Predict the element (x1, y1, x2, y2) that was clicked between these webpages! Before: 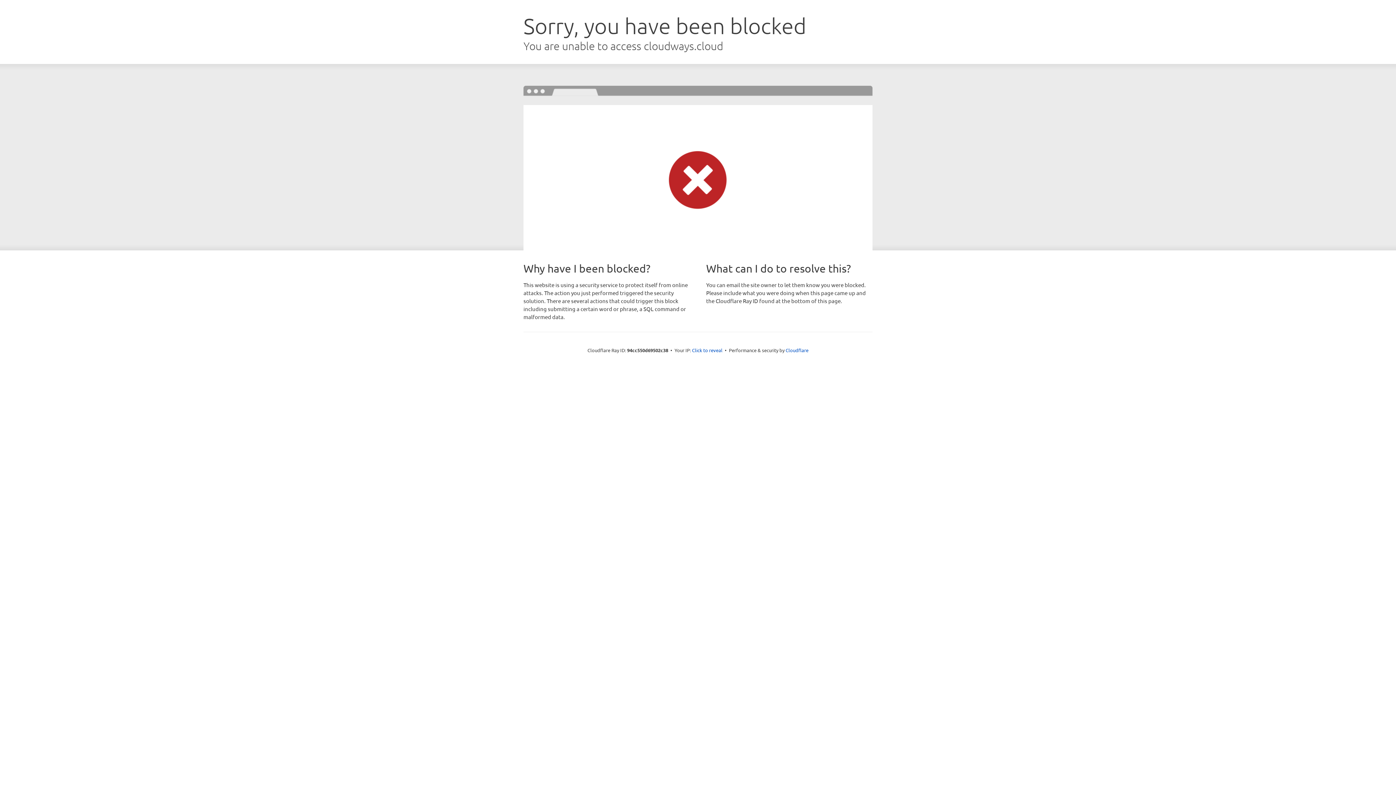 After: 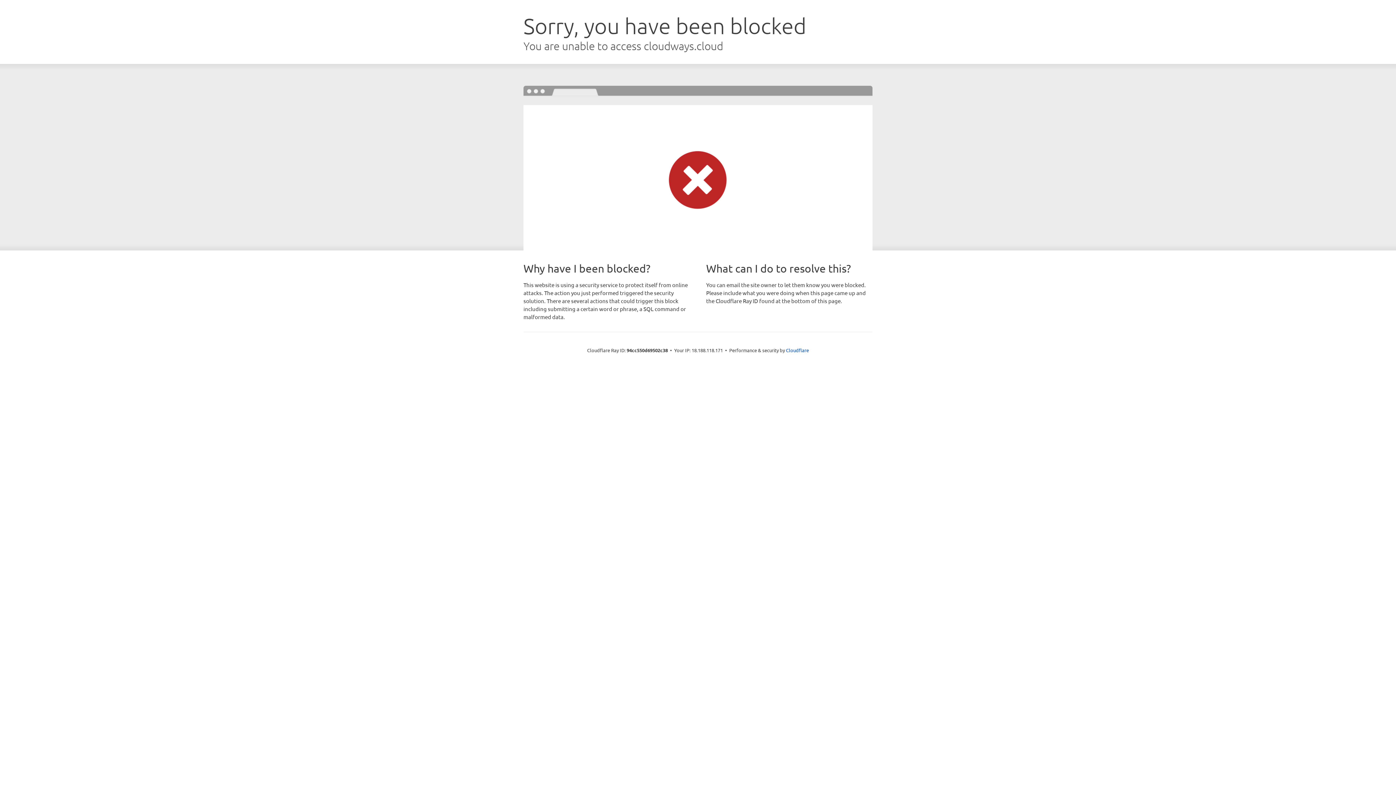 Action: label: Click to reveal bbox: (692, 346, 722, 353)